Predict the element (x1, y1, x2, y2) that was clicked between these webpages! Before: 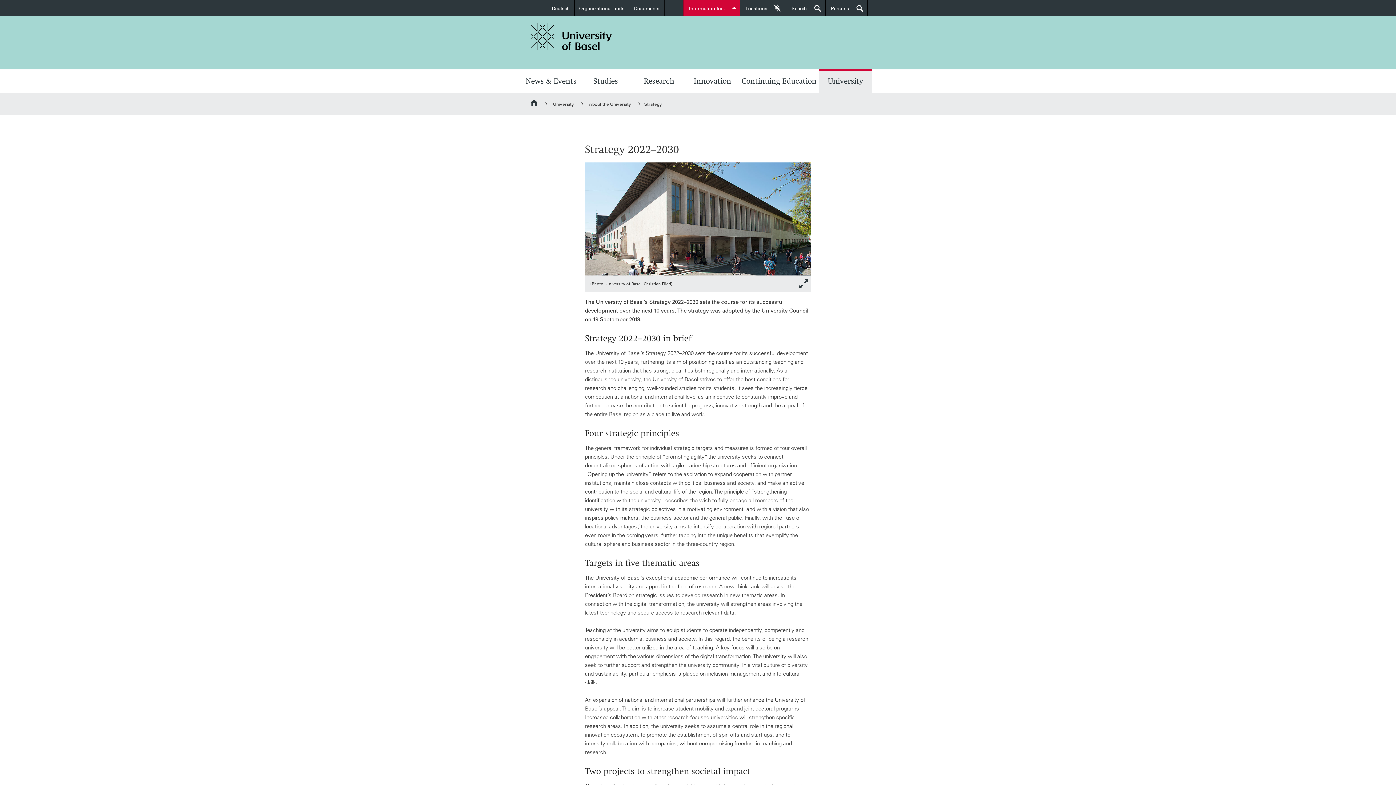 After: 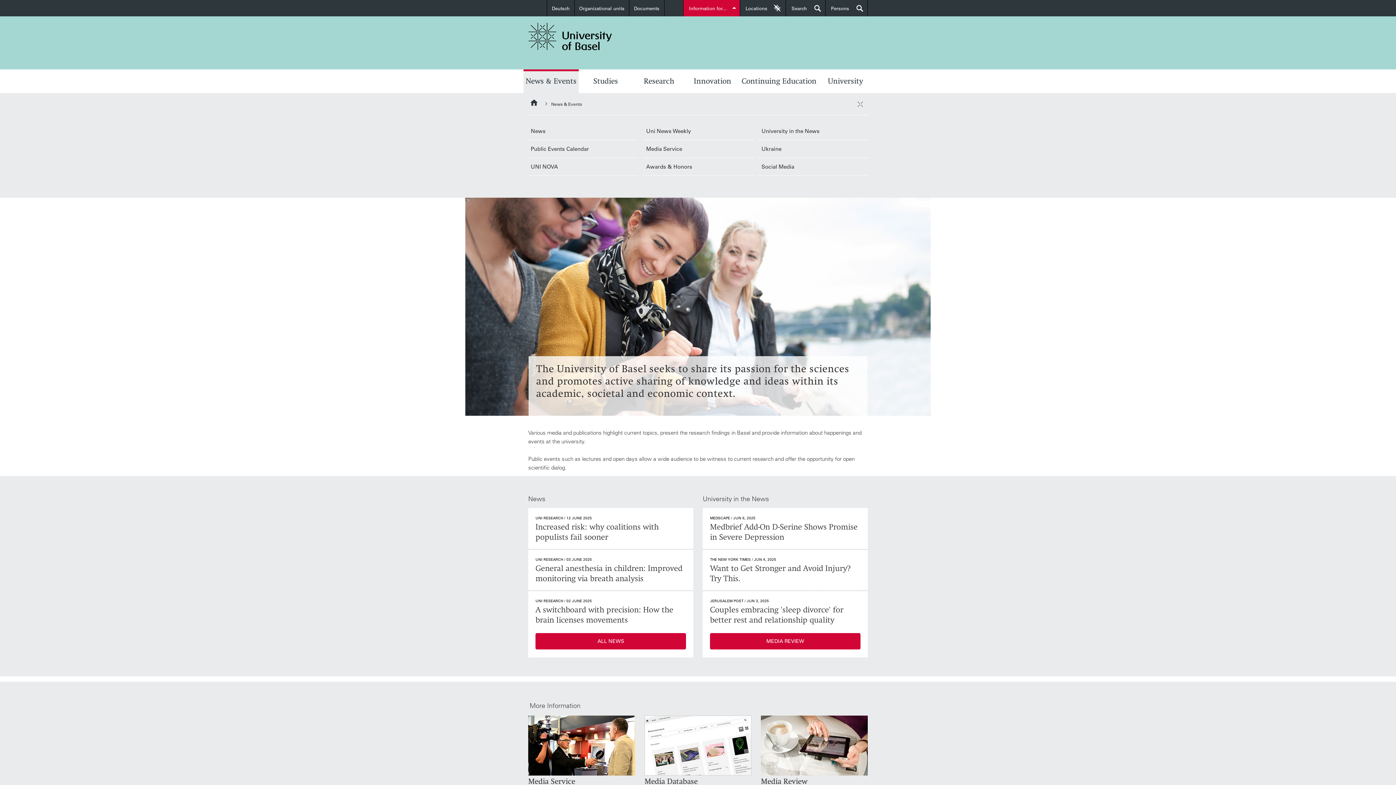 Action: bbox: (523, 71, 578, 93) label: News & Events